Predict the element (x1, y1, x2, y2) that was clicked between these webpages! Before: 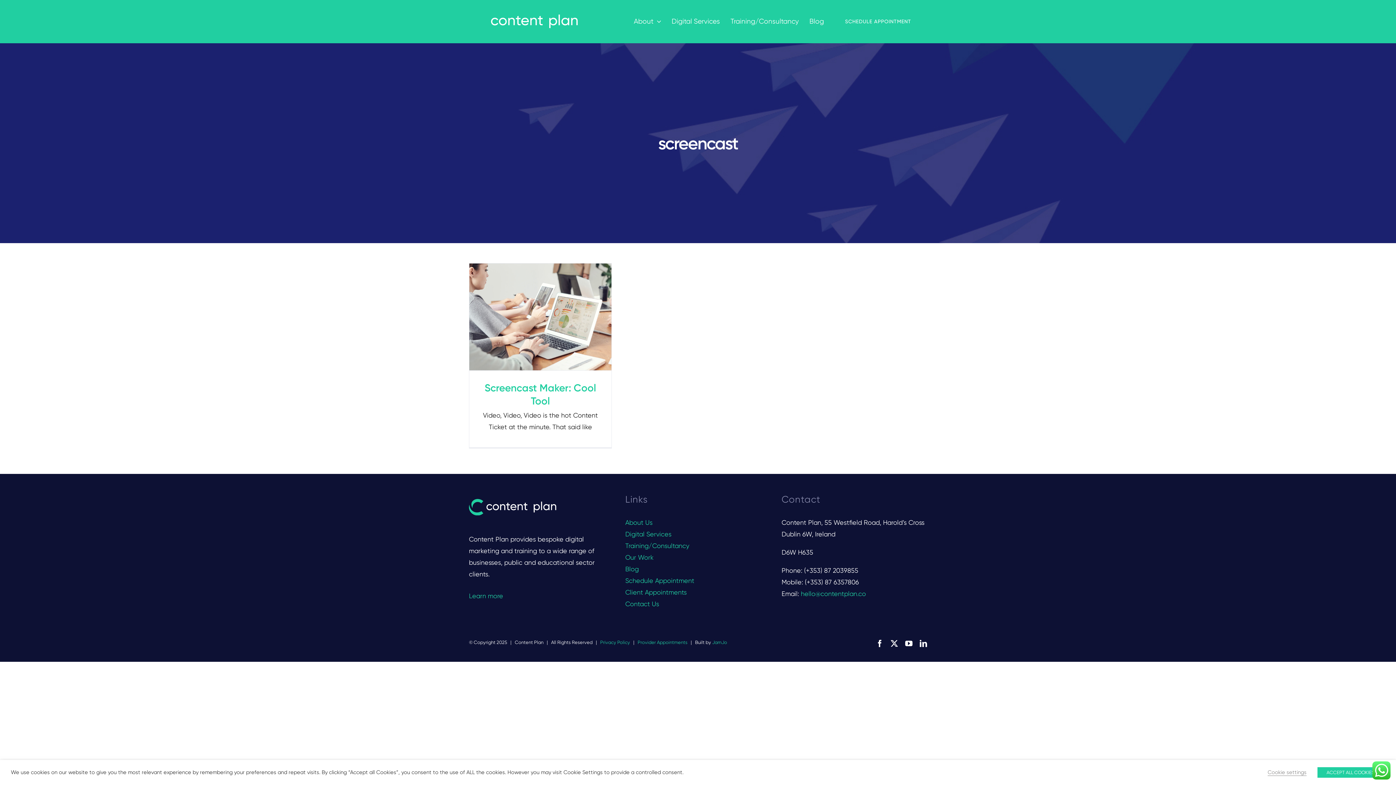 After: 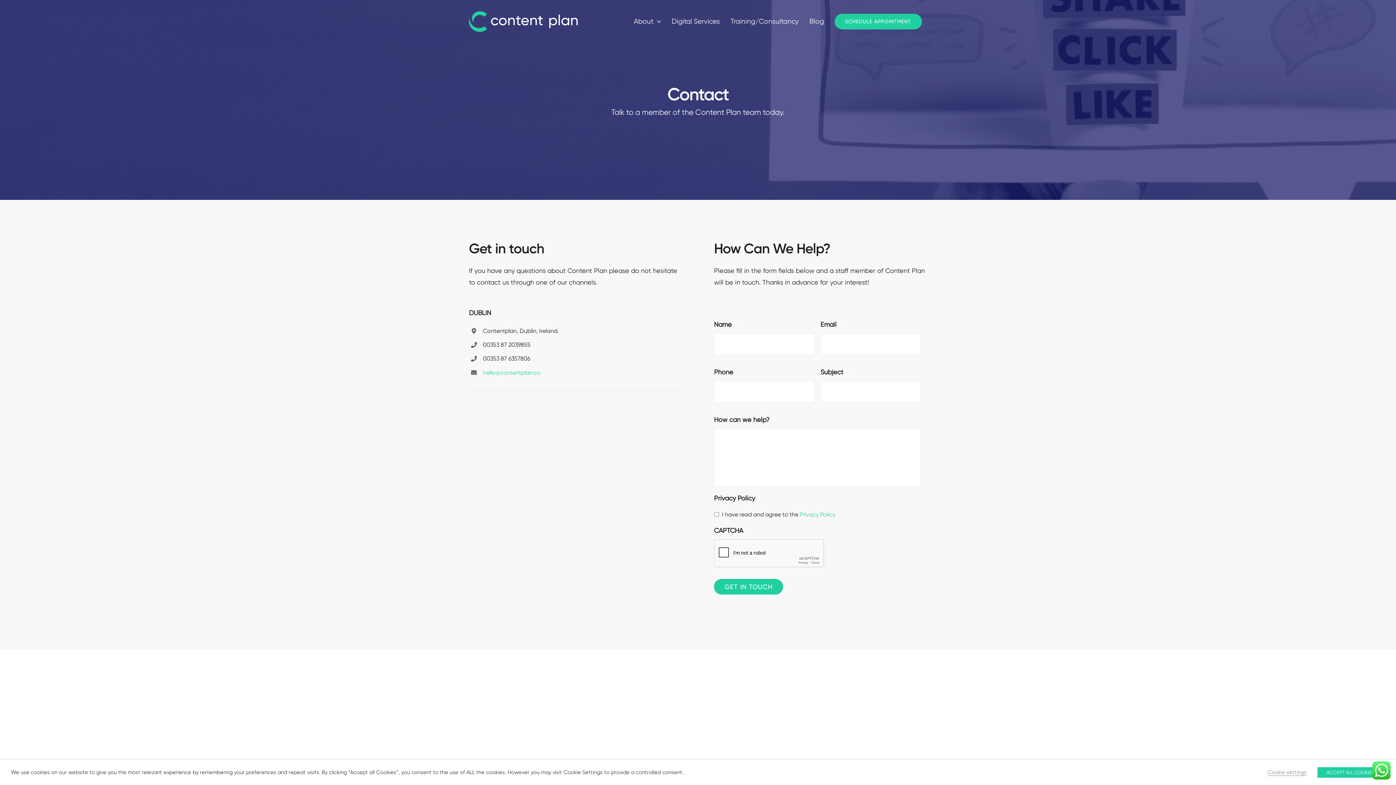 Action: label: Contact Us bbox: (625, 600, 659, 607)